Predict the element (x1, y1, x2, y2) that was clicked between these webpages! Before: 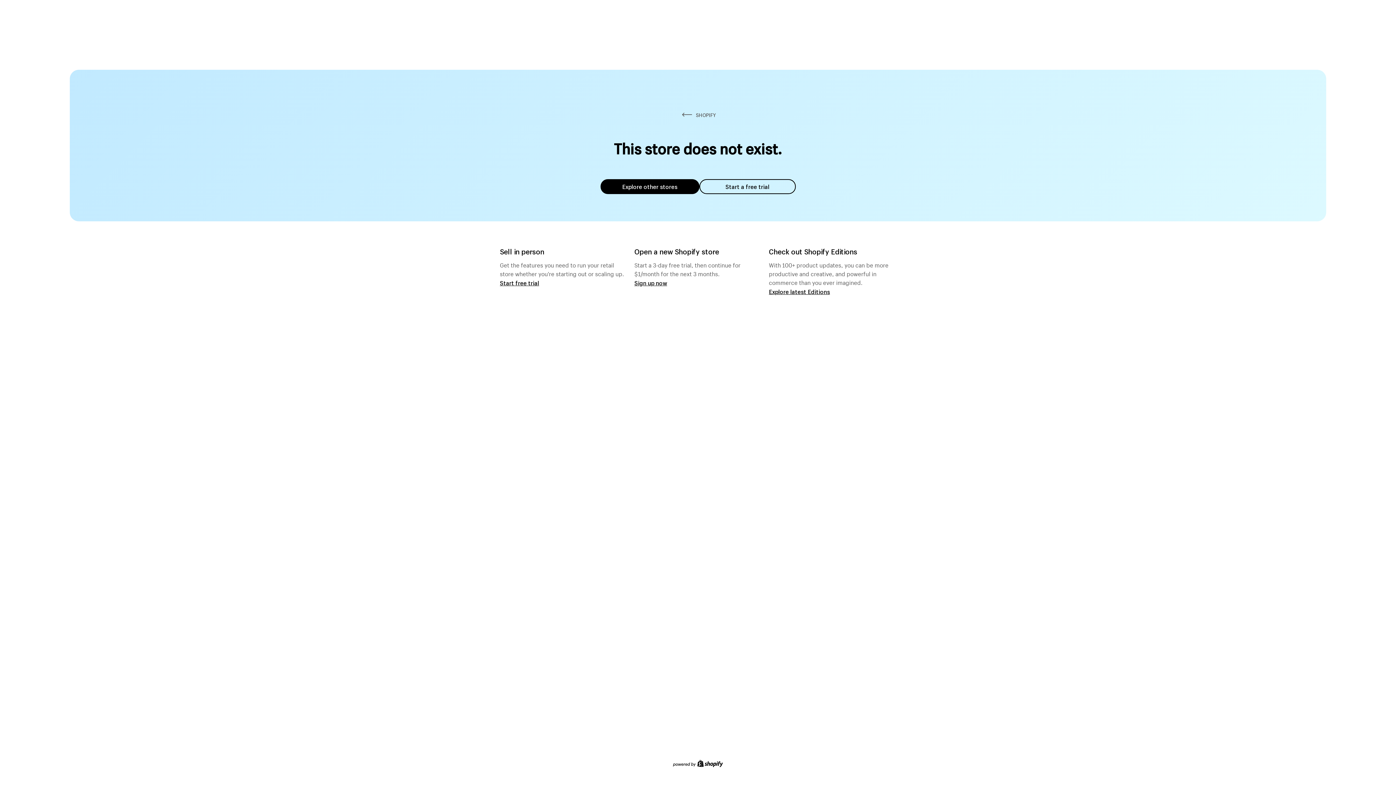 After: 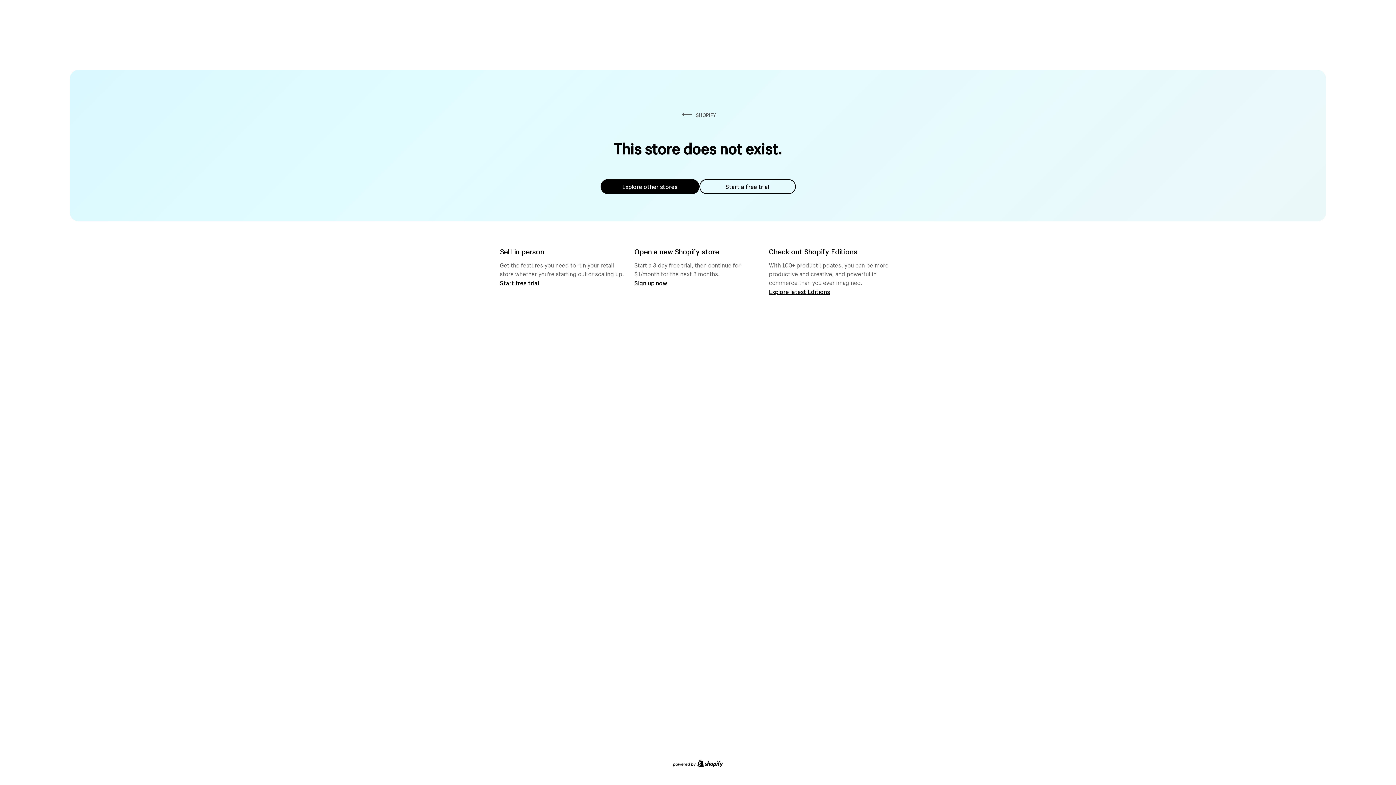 Action: label: Explore other stores bbox: (600, 179, 699, 194)